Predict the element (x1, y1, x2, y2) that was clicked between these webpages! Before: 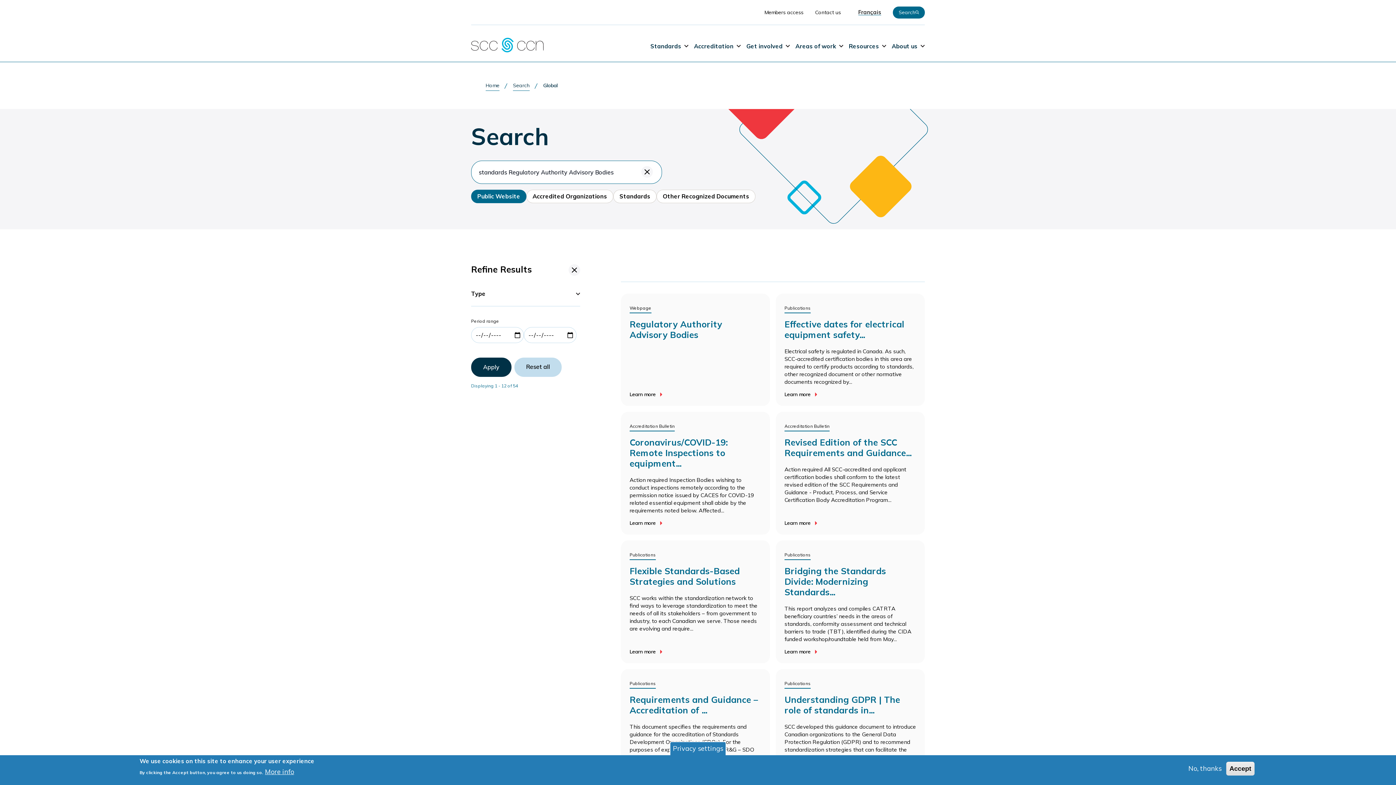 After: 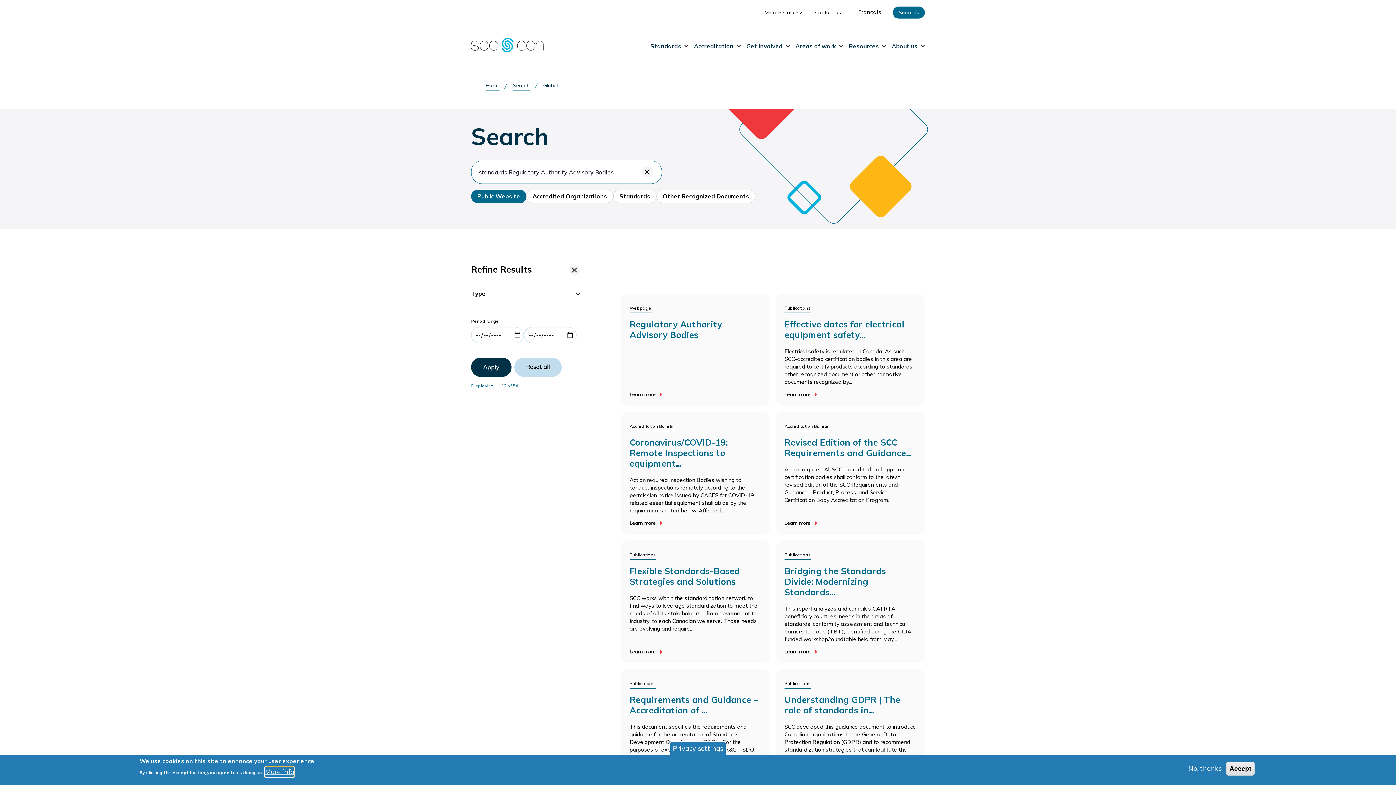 Action: bbox: (265, 767, 294, 777) label: More info